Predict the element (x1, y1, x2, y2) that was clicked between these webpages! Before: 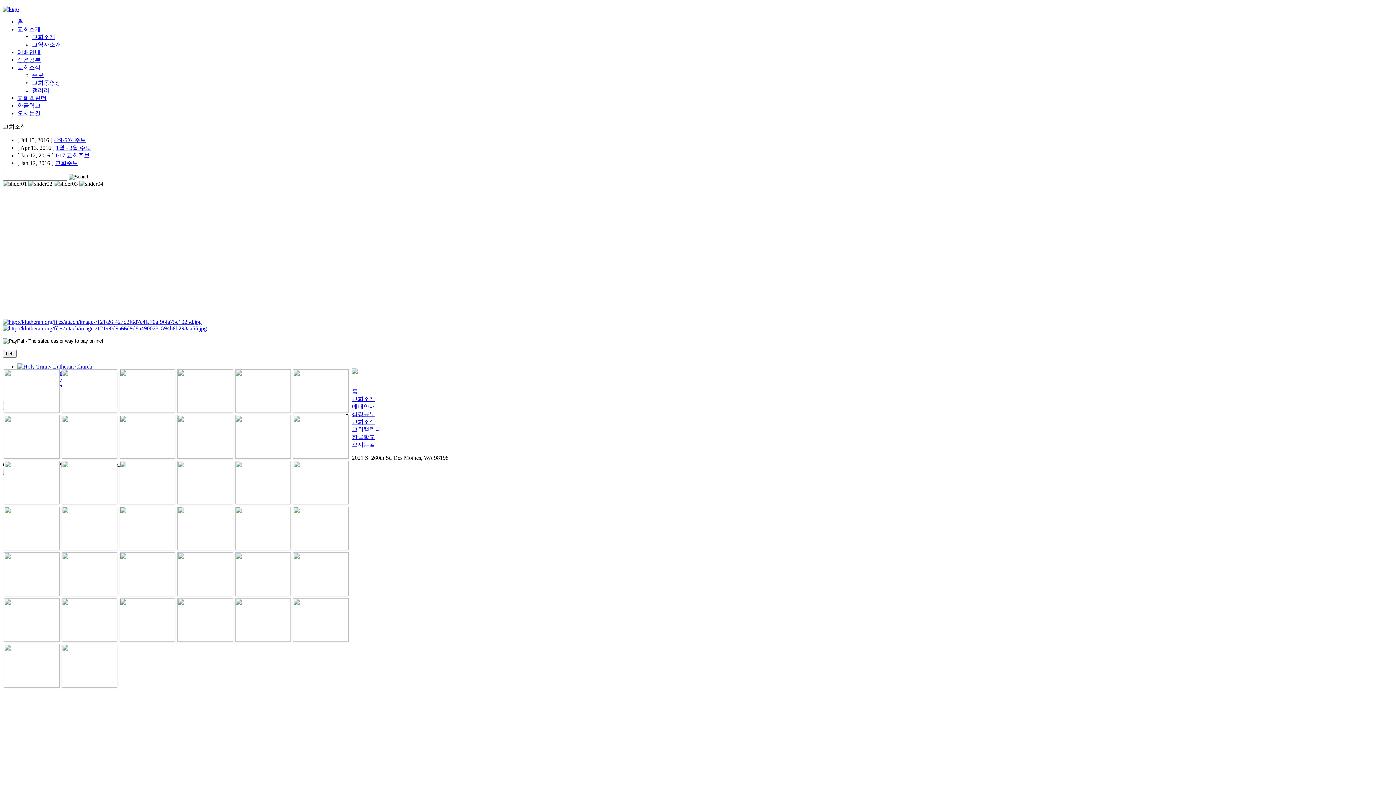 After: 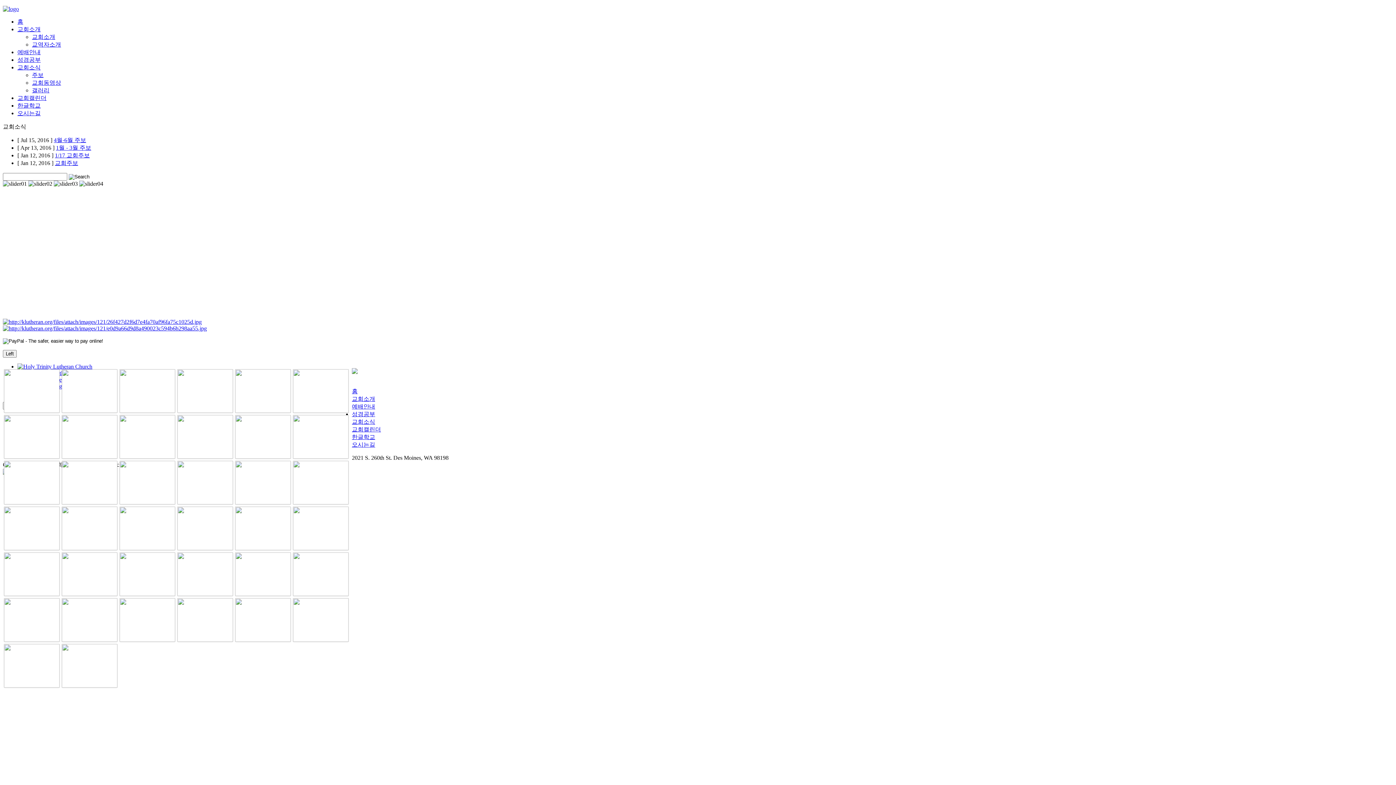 Action: bbox: (235, 552, 290, 596)